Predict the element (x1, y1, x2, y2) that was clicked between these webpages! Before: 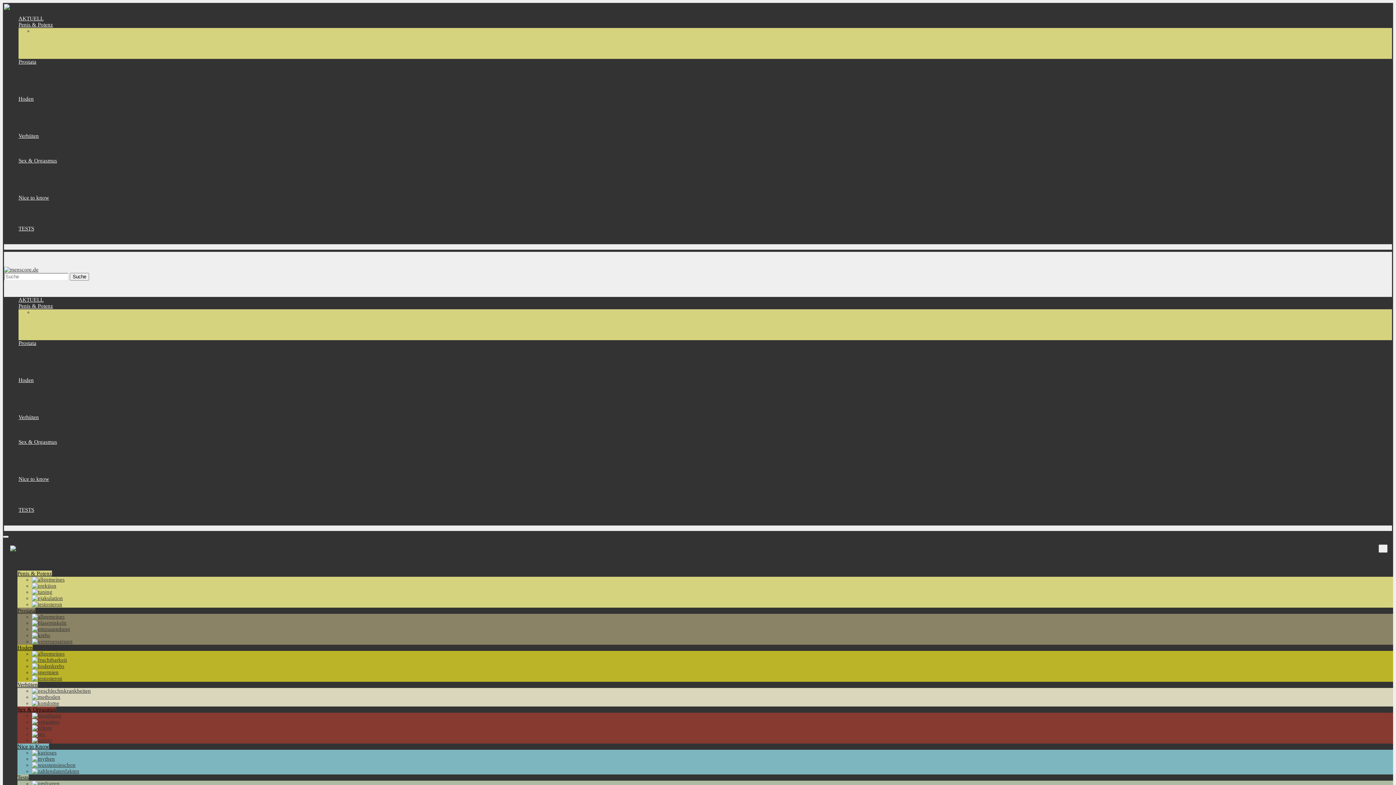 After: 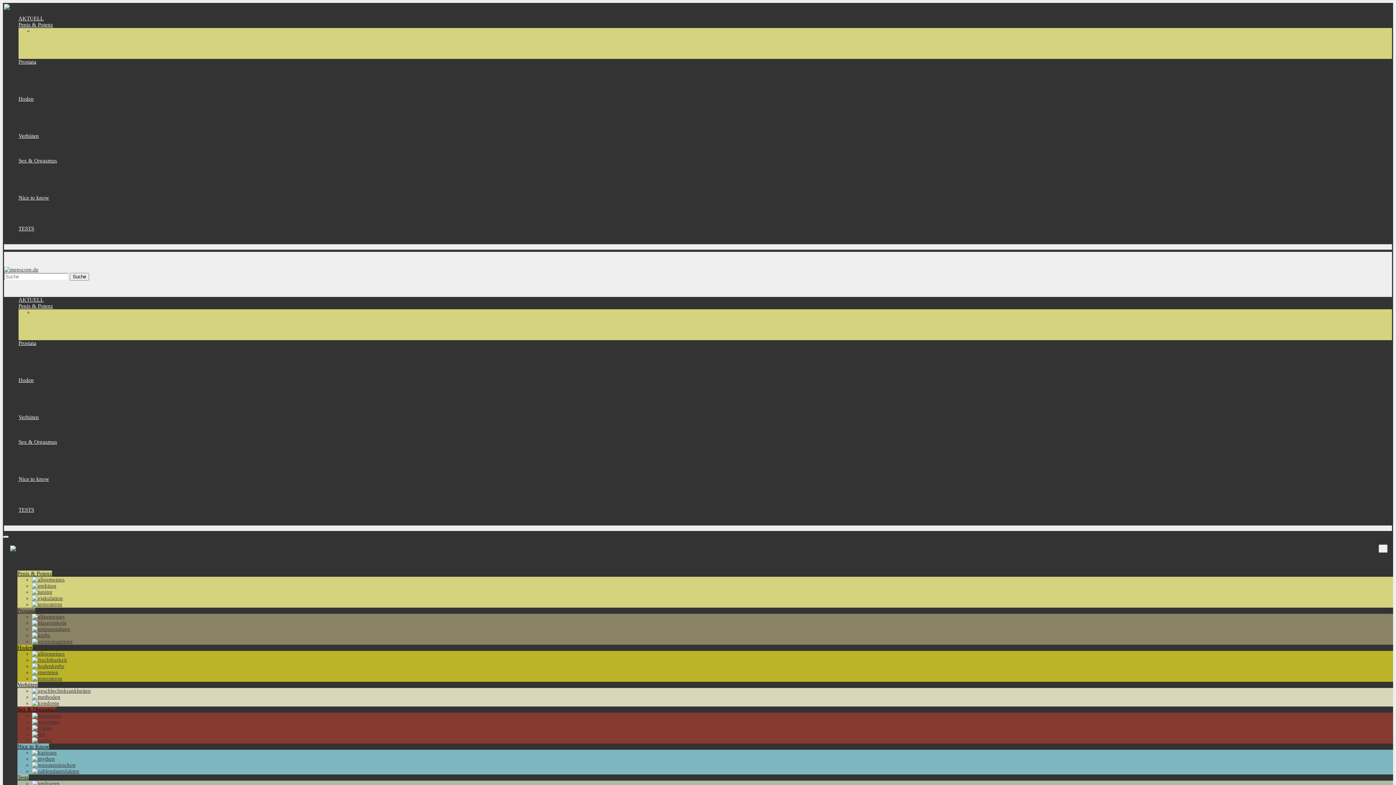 Action: bbox: (17, 645, 32, 650) label: Hoden